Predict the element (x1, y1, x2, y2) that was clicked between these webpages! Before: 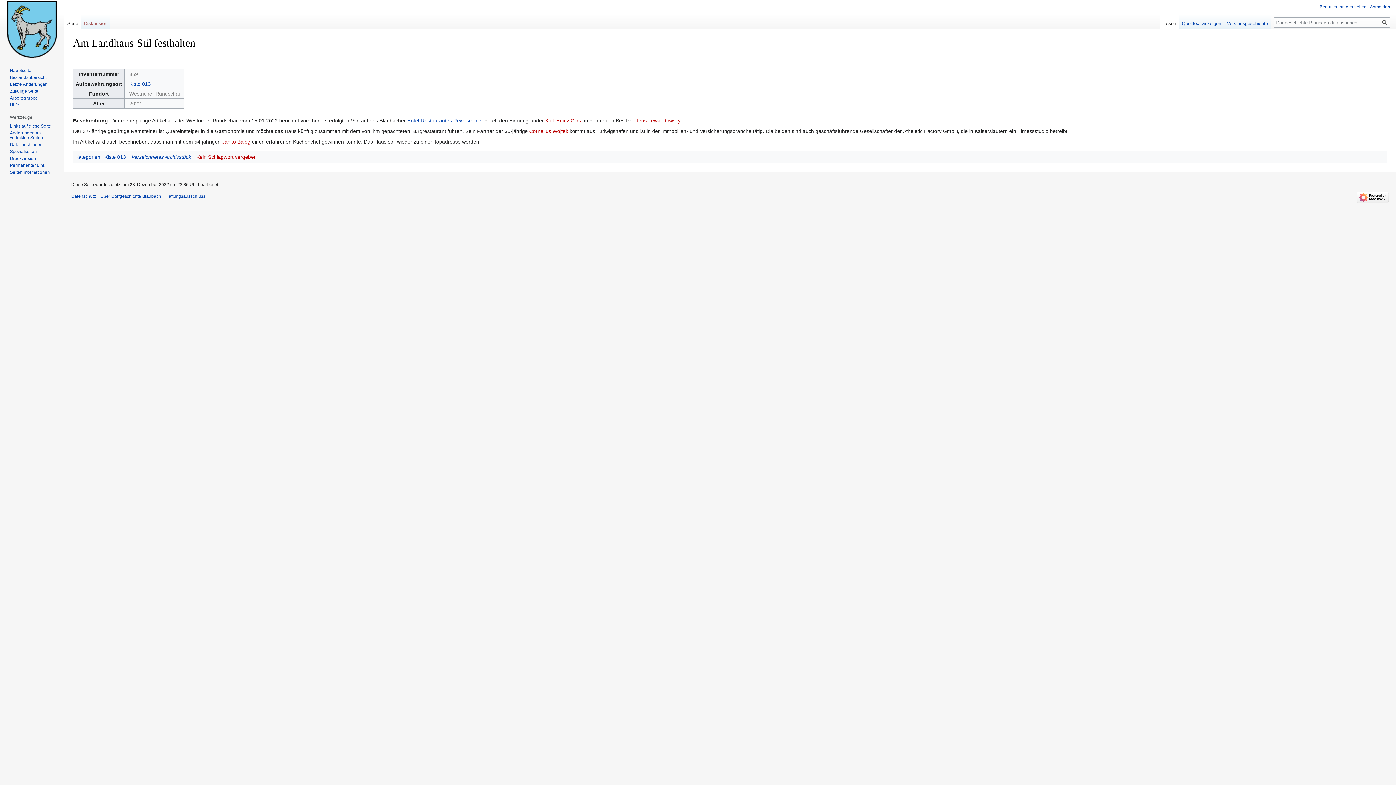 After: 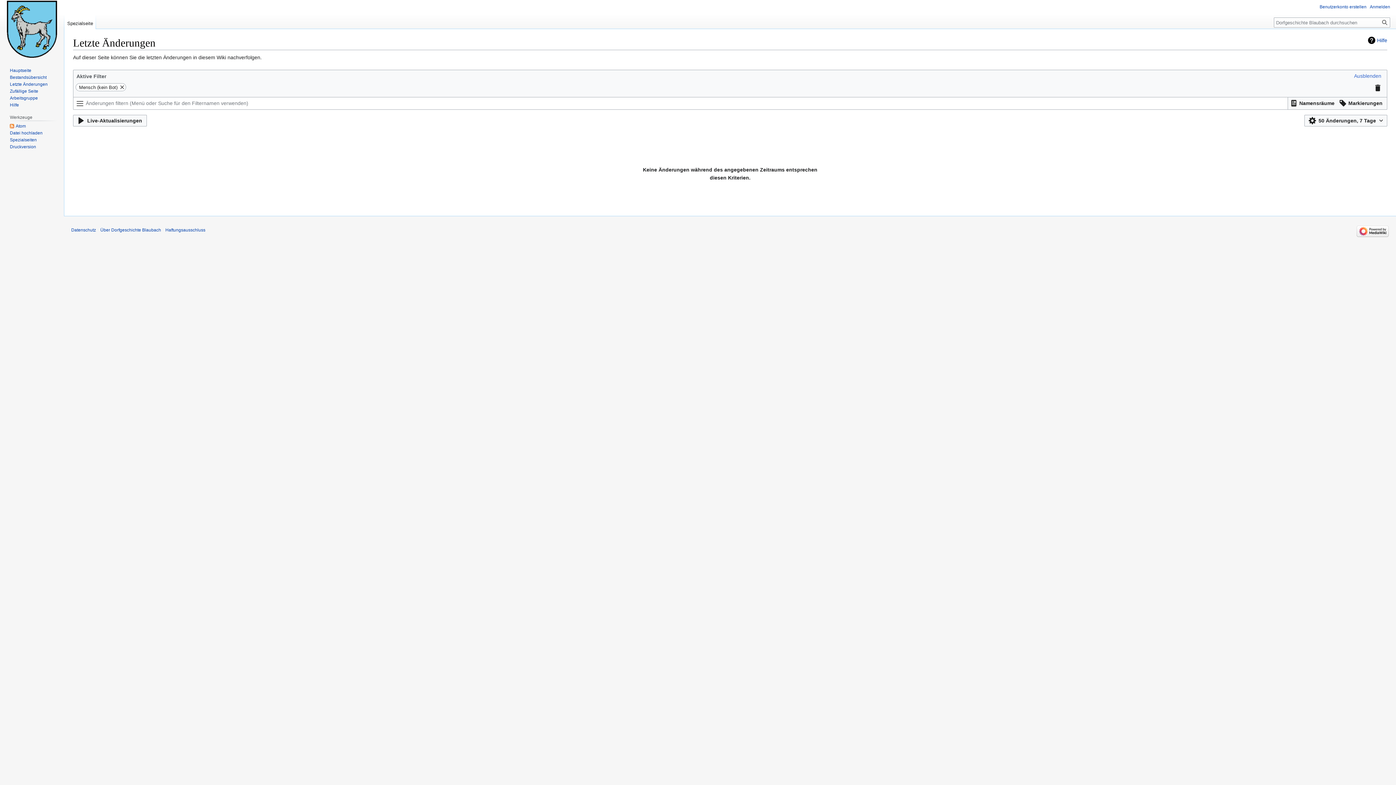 Action: bbox: (9, 81, 47, 86) label: Letzte Änderungen